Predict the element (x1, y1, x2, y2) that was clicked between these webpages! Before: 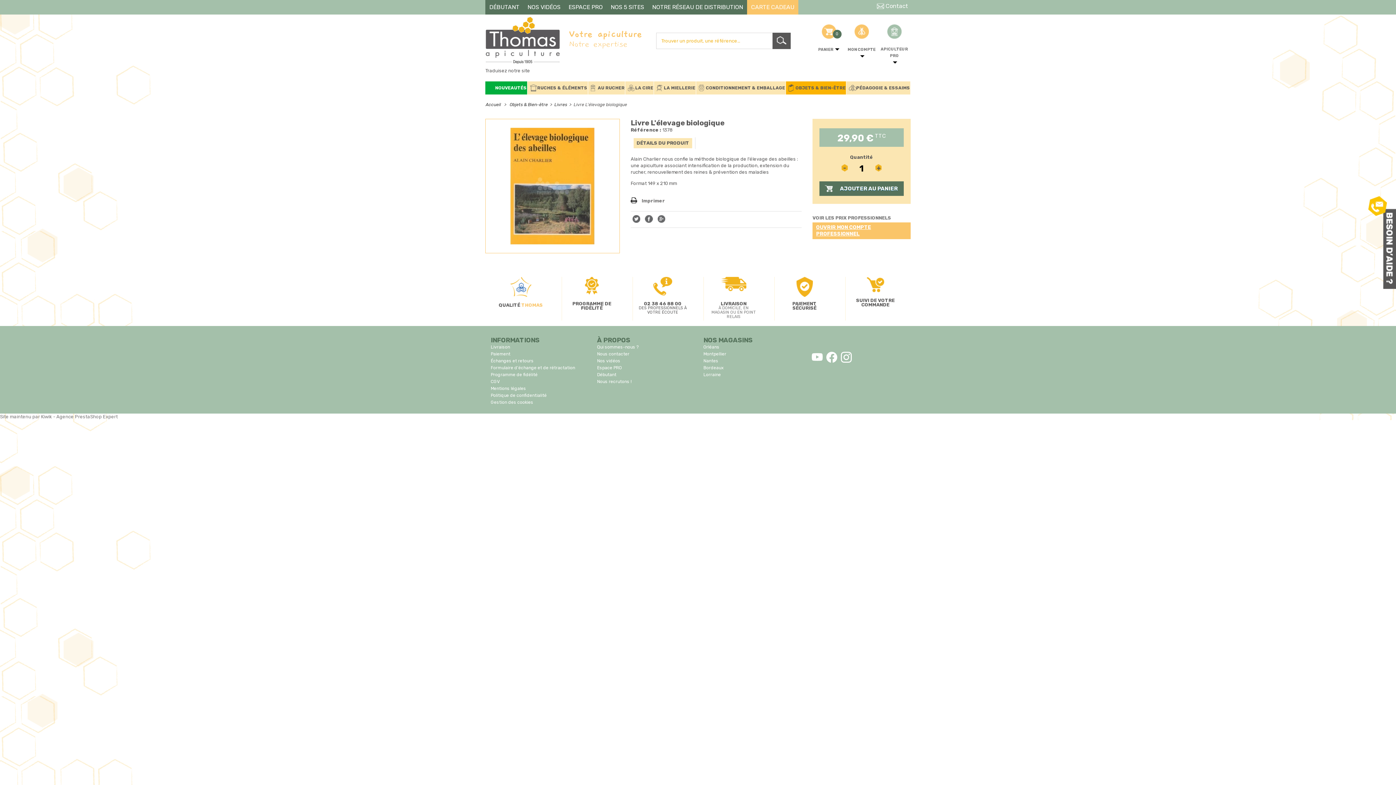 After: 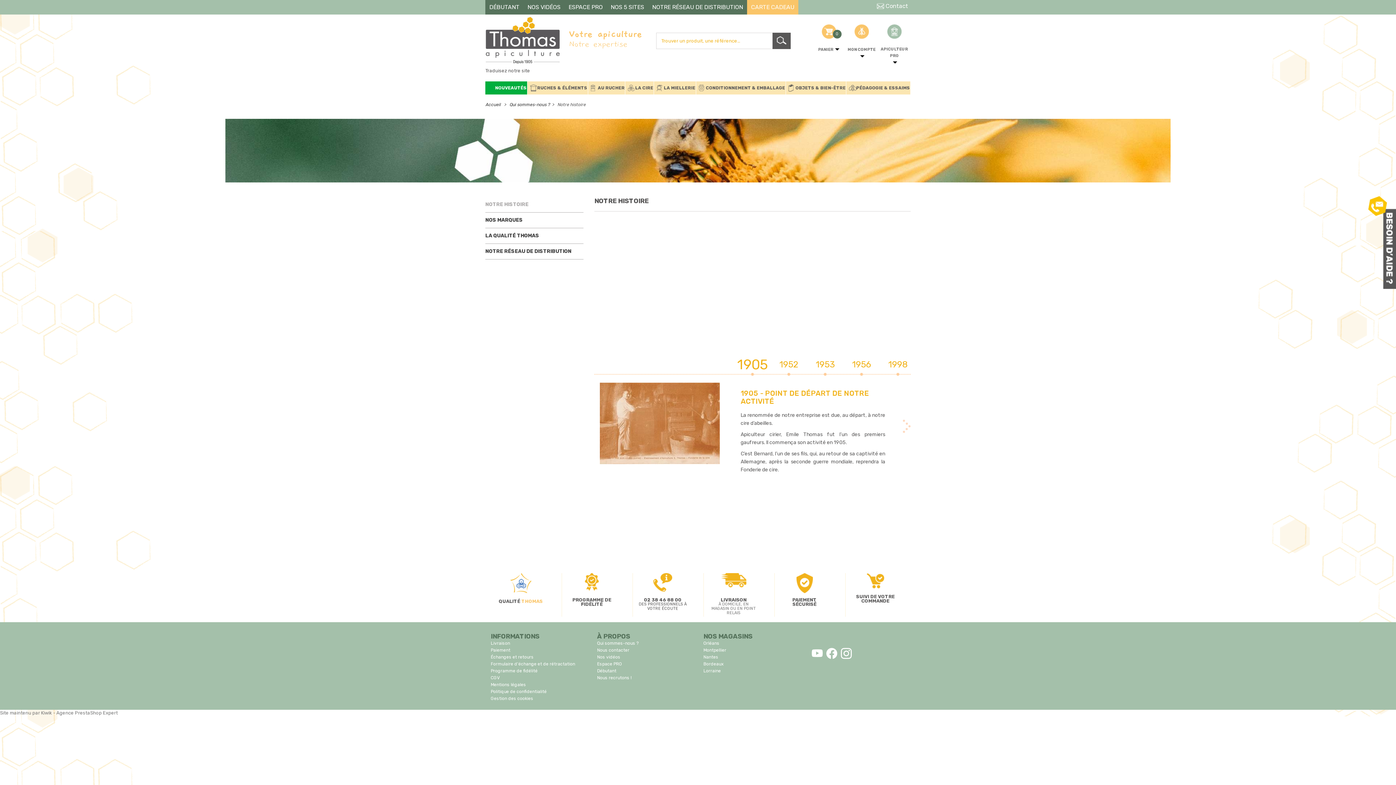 Action: bbox: (597, 344, 638, 349) label: Qui sommes-nous ?